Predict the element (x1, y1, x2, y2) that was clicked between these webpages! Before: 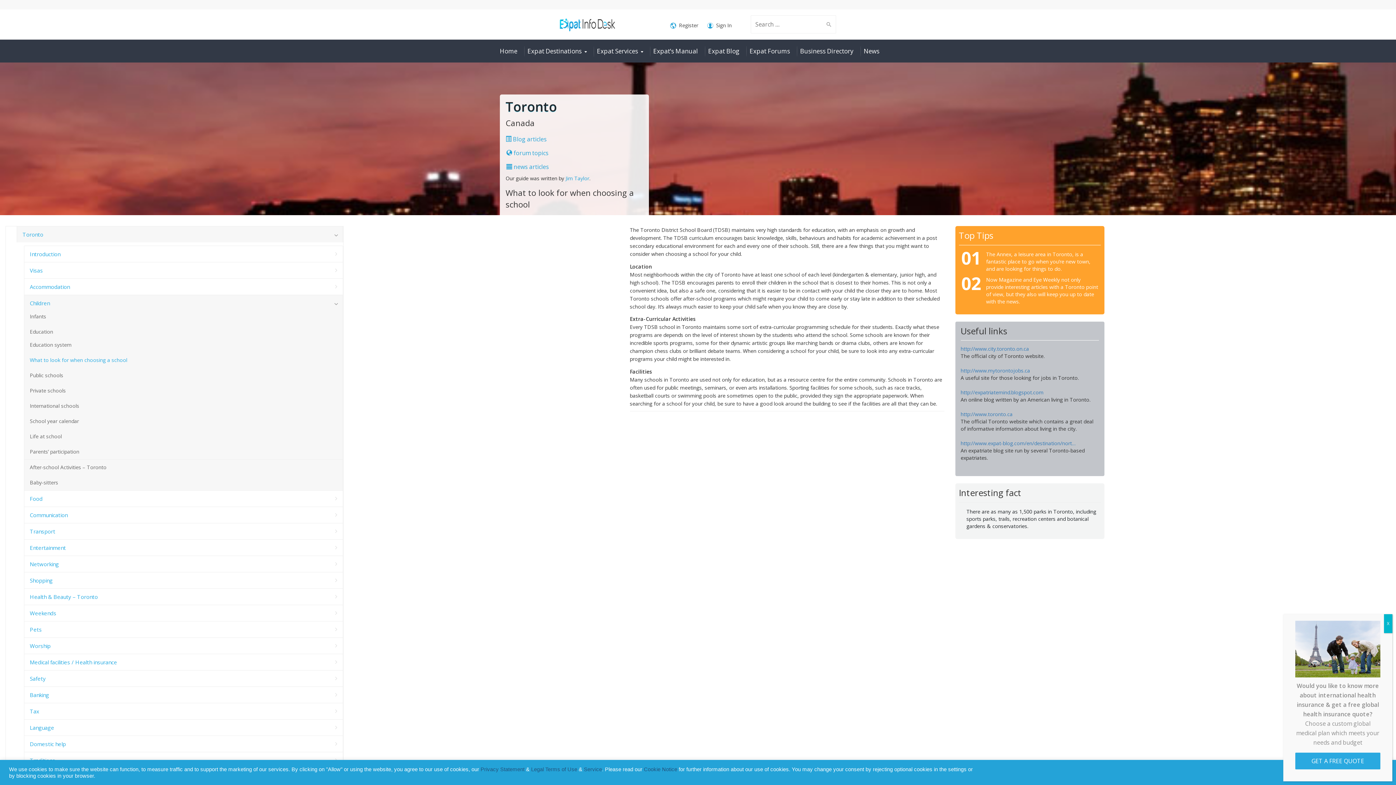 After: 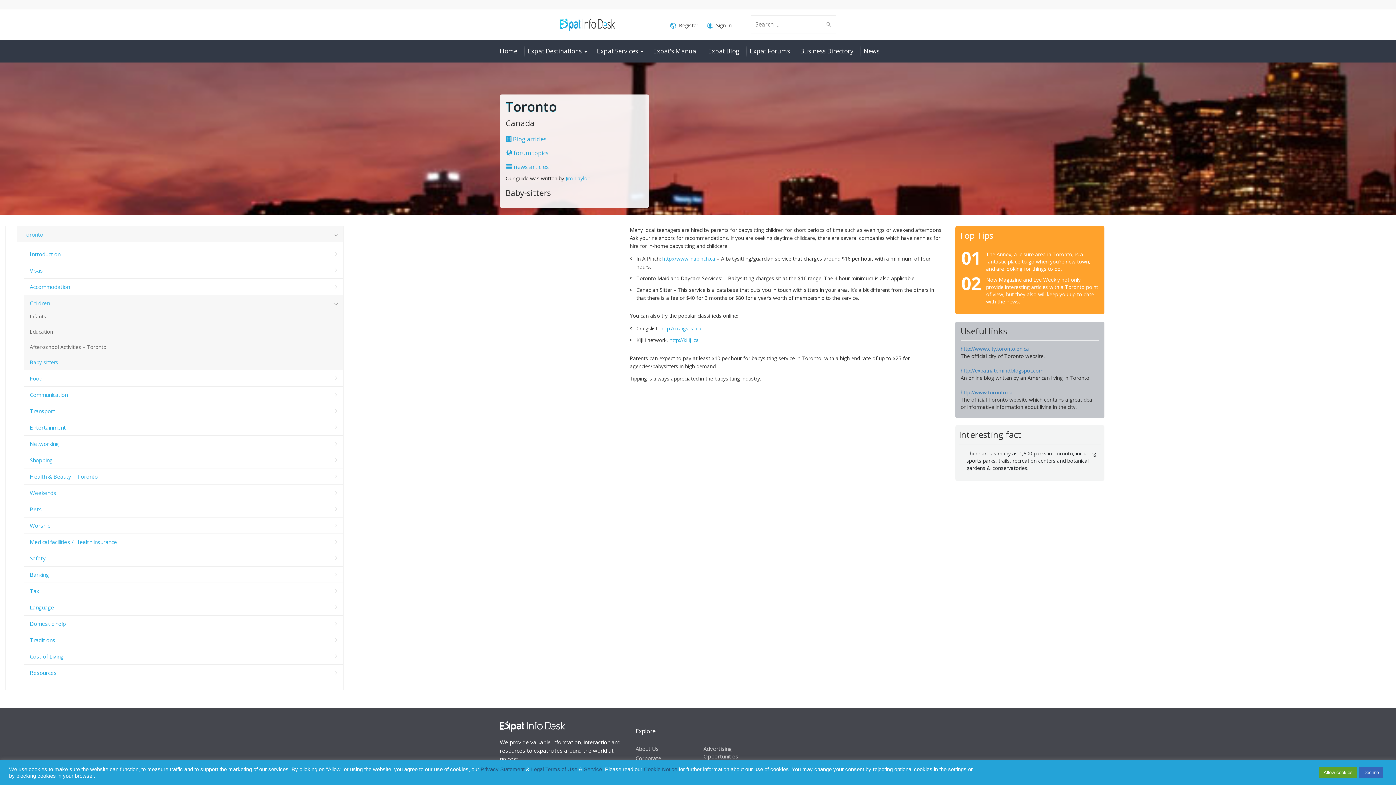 Action: bbox: (24, 475, 343, 490) label: Baby-sitters